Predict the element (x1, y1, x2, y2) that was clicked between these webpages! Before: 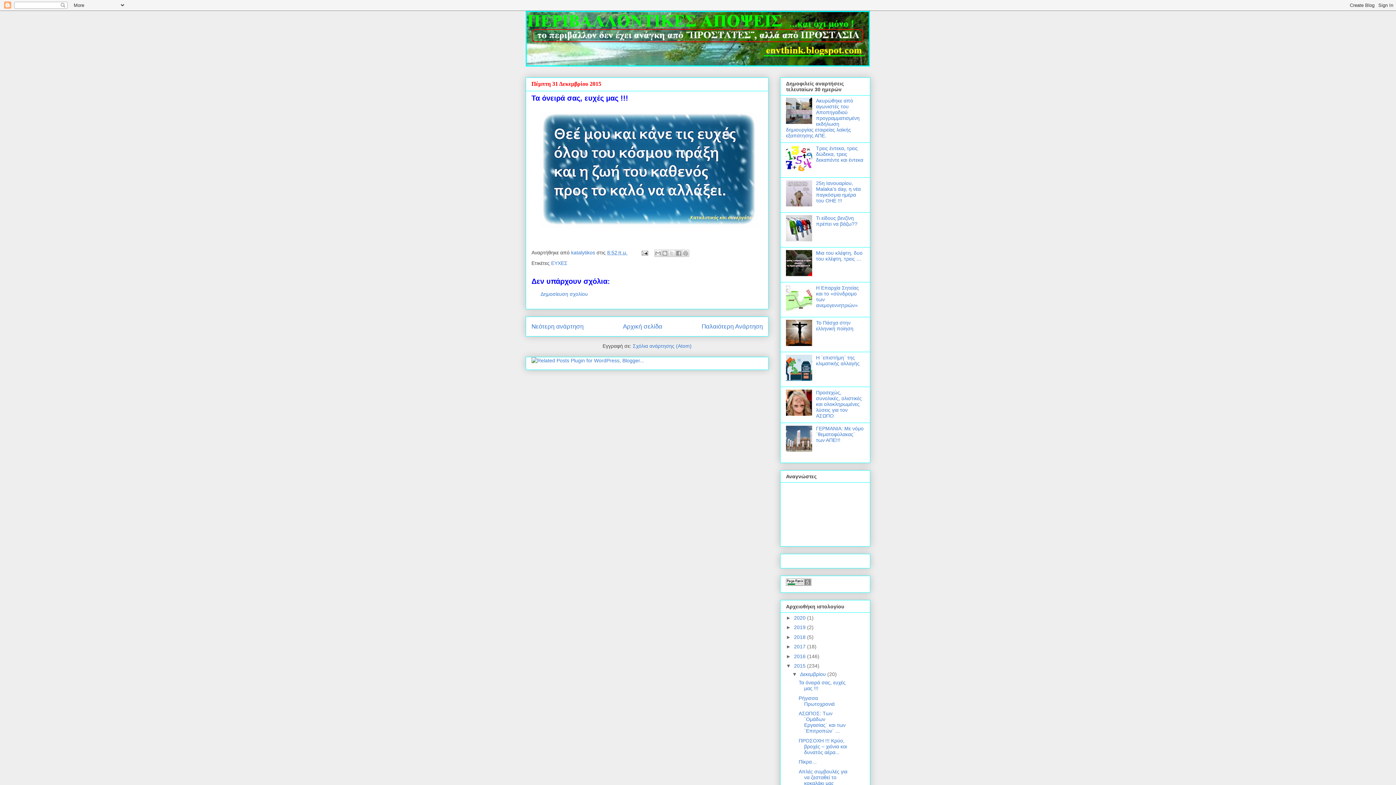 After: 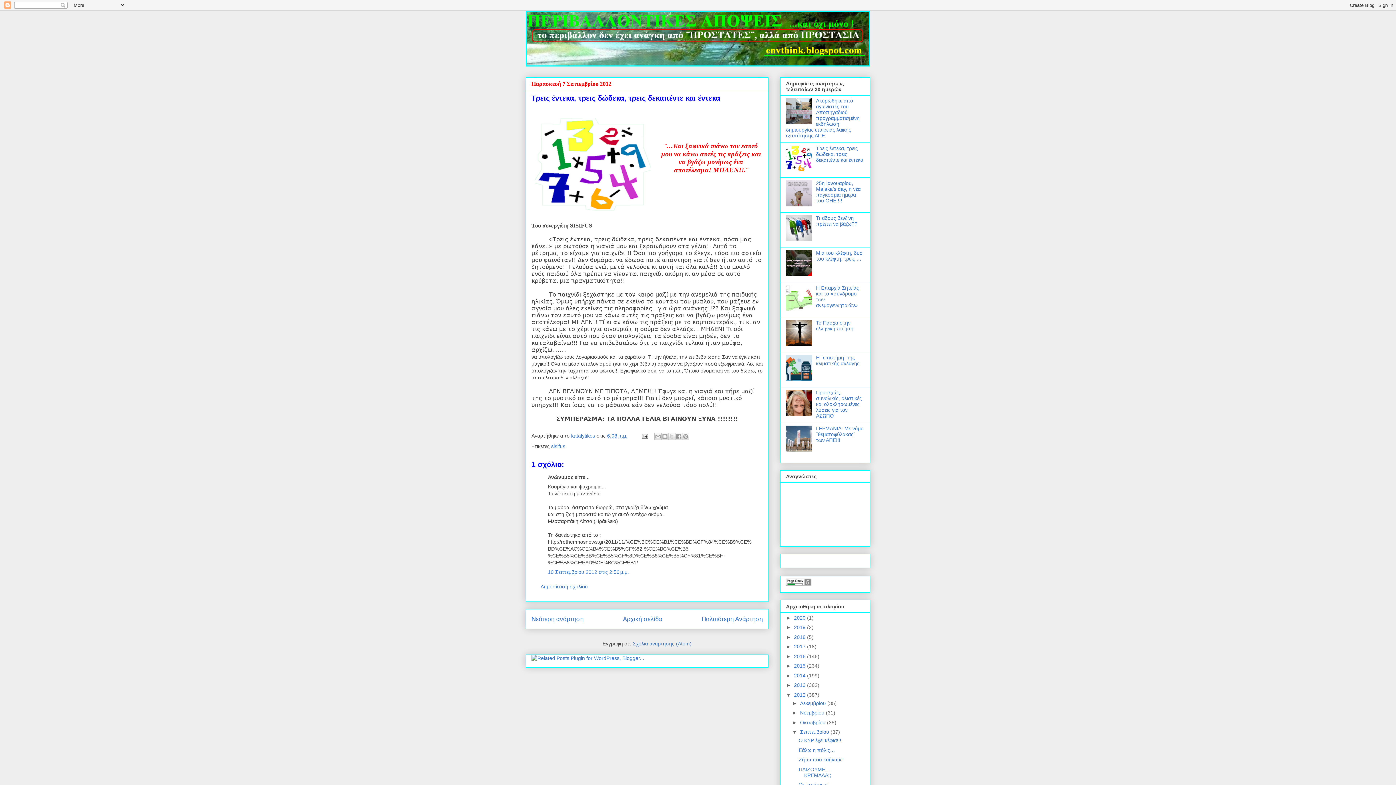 Action: label: Τρεις έντεκα, τρεις δώδεκα, τρεις δεκαπέντε και έντεκα bbox: (816, 145, 863, 162)